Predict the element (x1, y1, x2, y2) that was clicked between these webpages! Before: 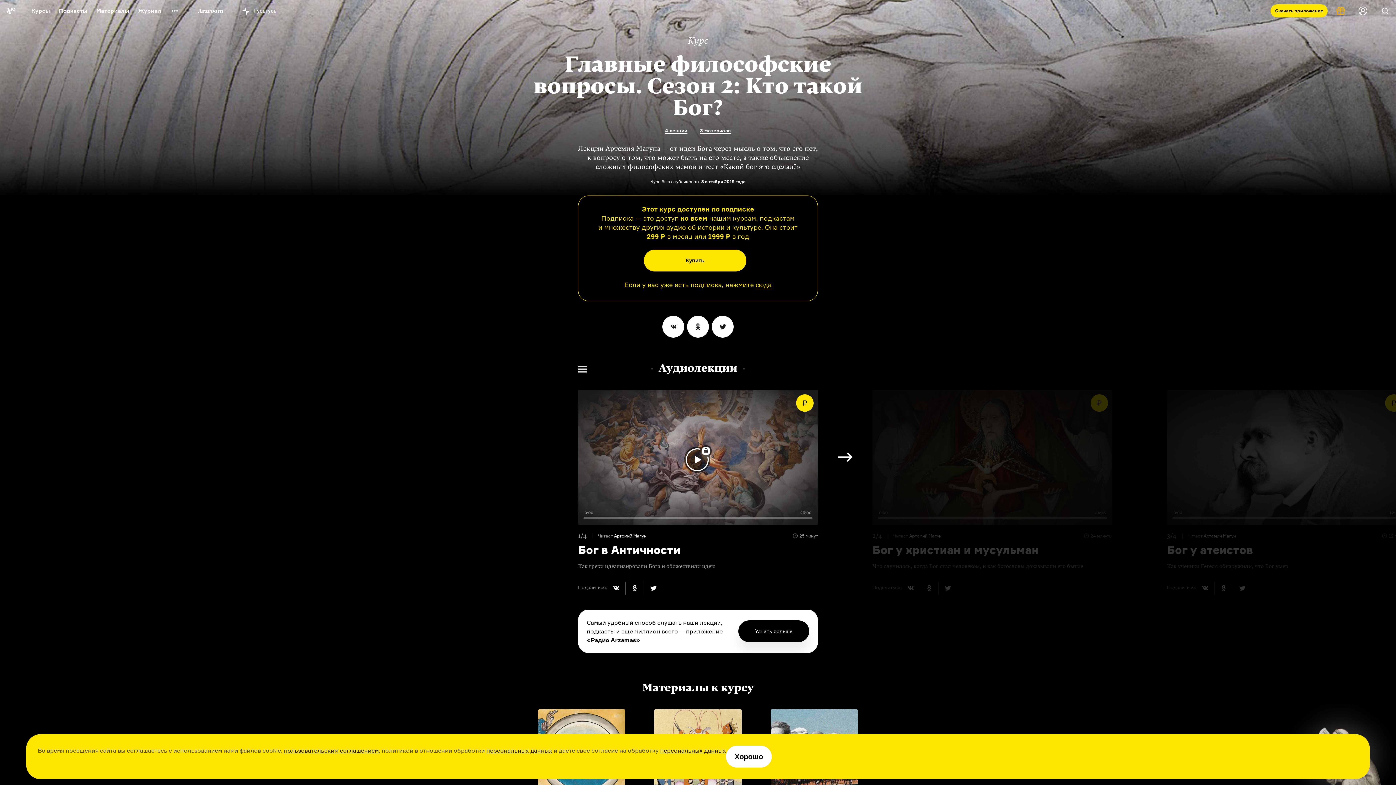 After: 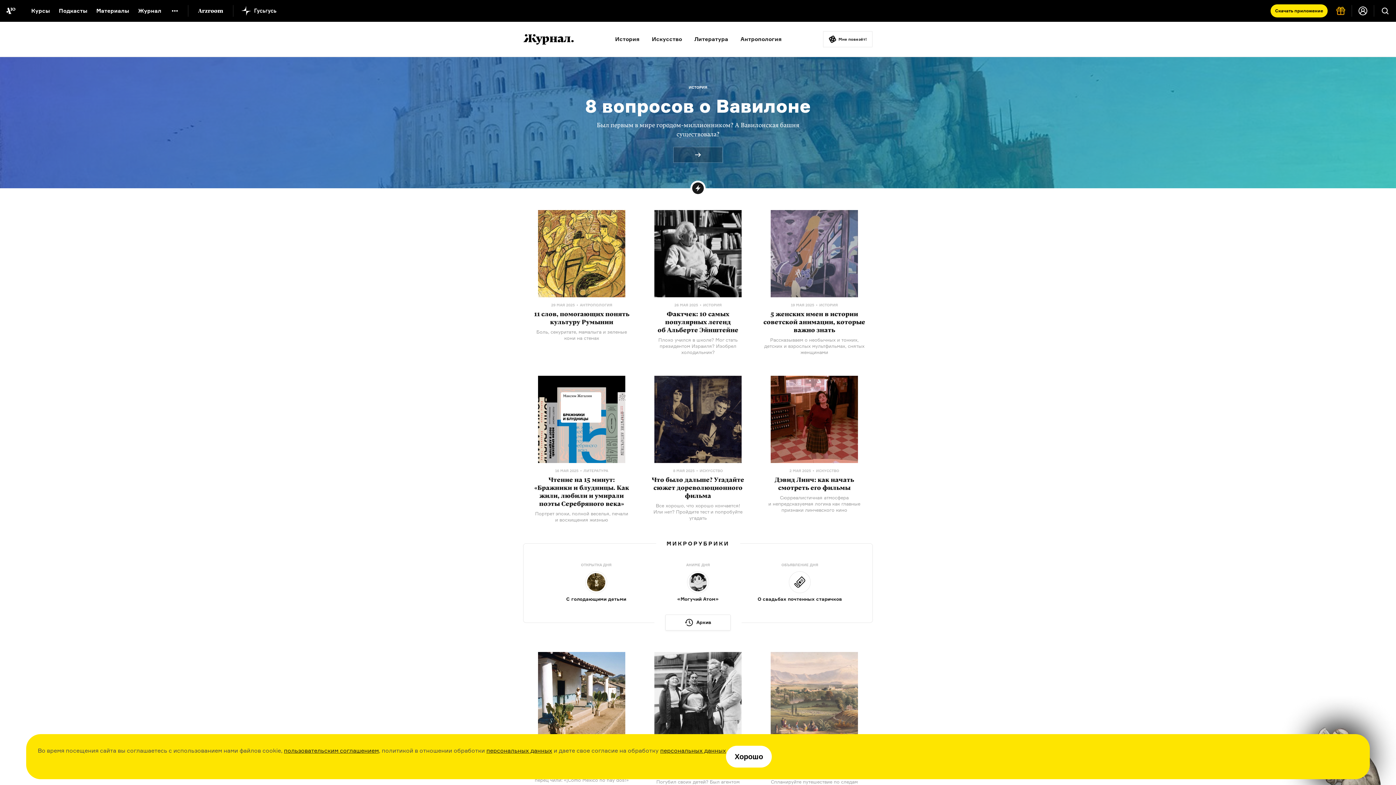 Action: label: Журнал bbox: (138, 7, 161, 14)